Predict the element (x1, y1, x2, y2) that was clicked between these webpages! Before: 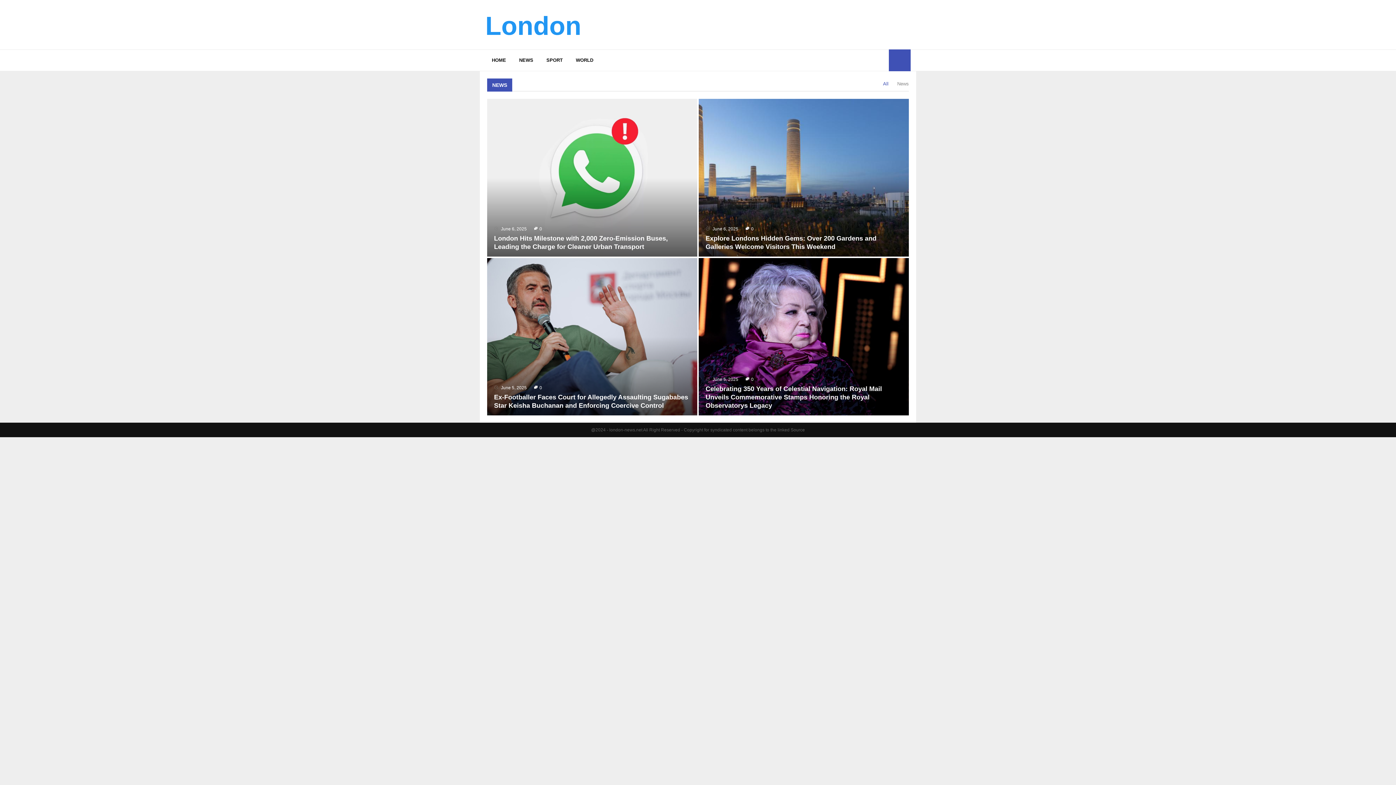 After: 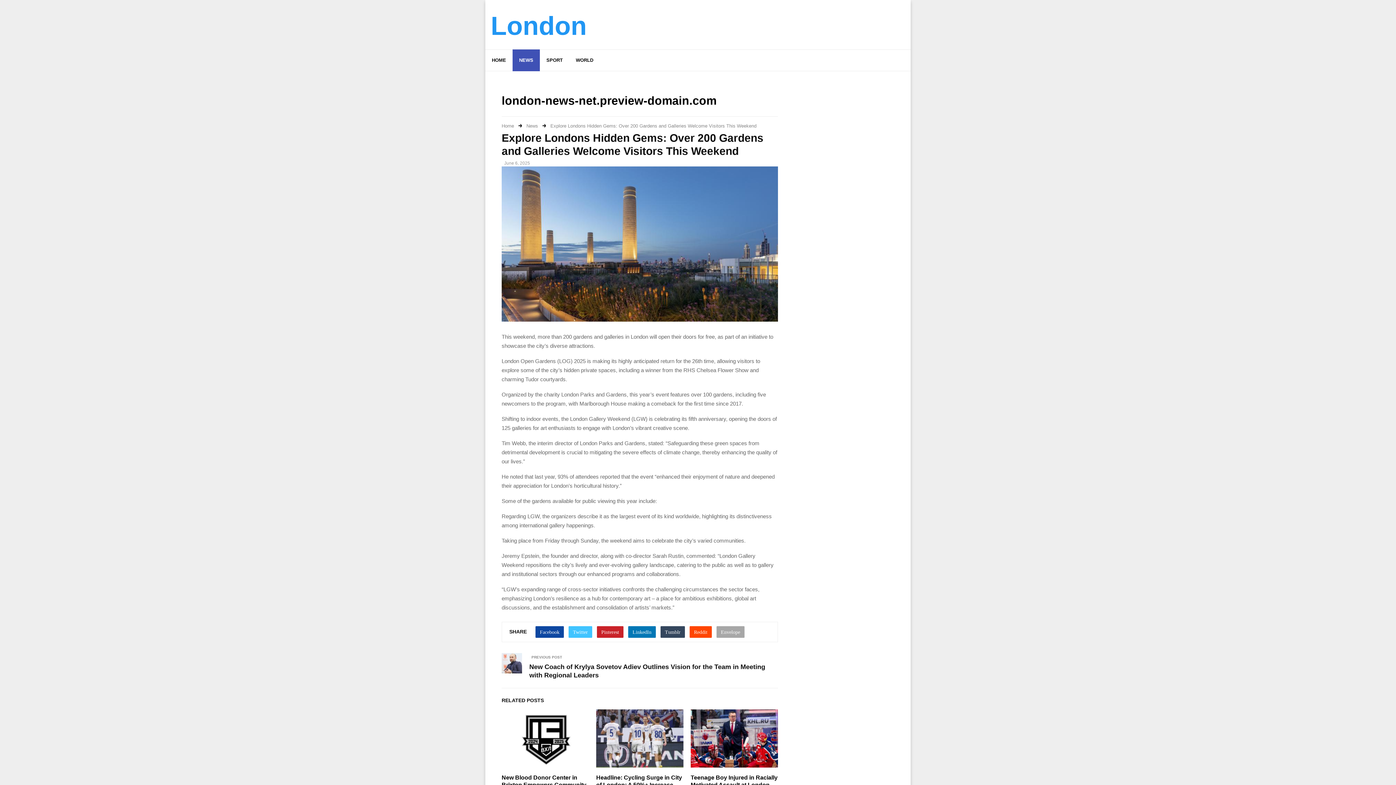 Action: label: 0 bbox: (745, 226, 753, 231)